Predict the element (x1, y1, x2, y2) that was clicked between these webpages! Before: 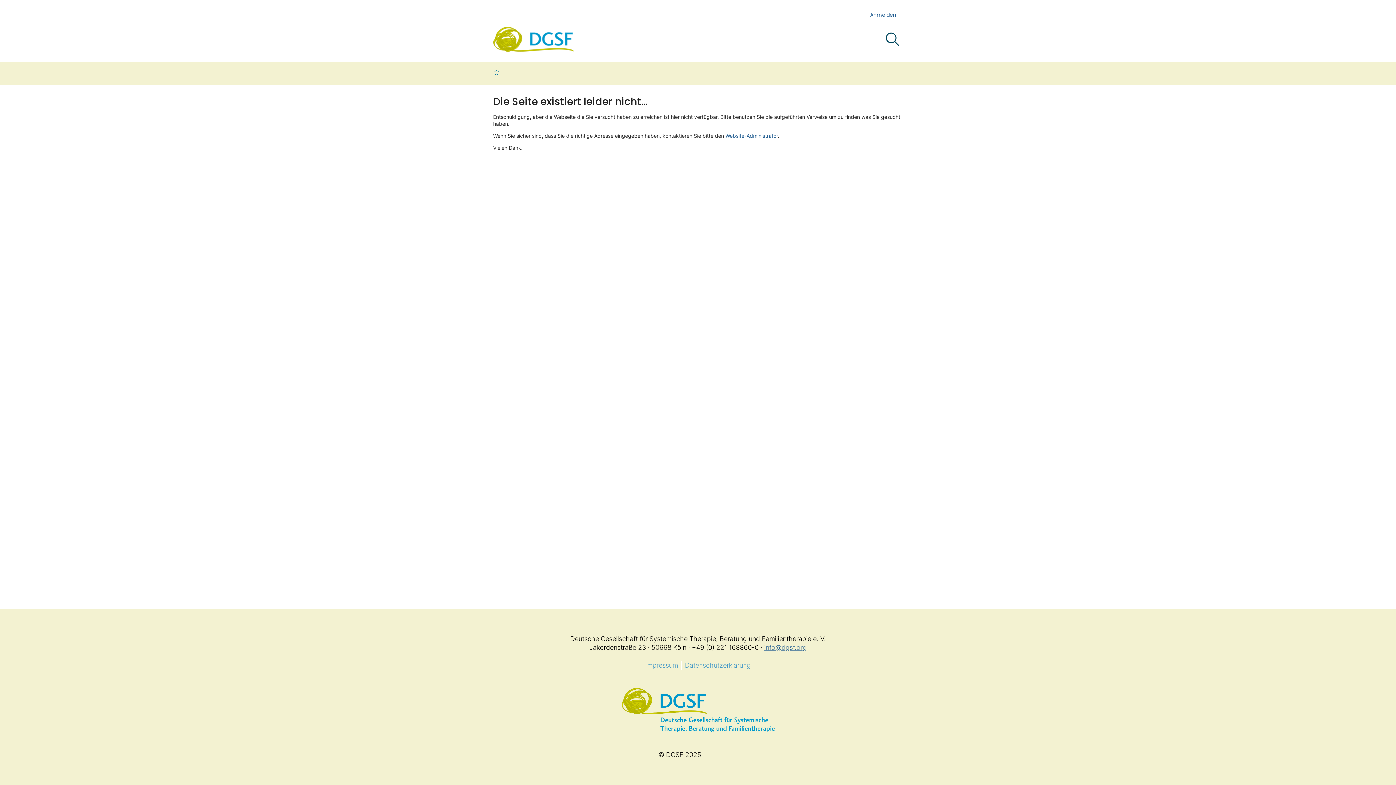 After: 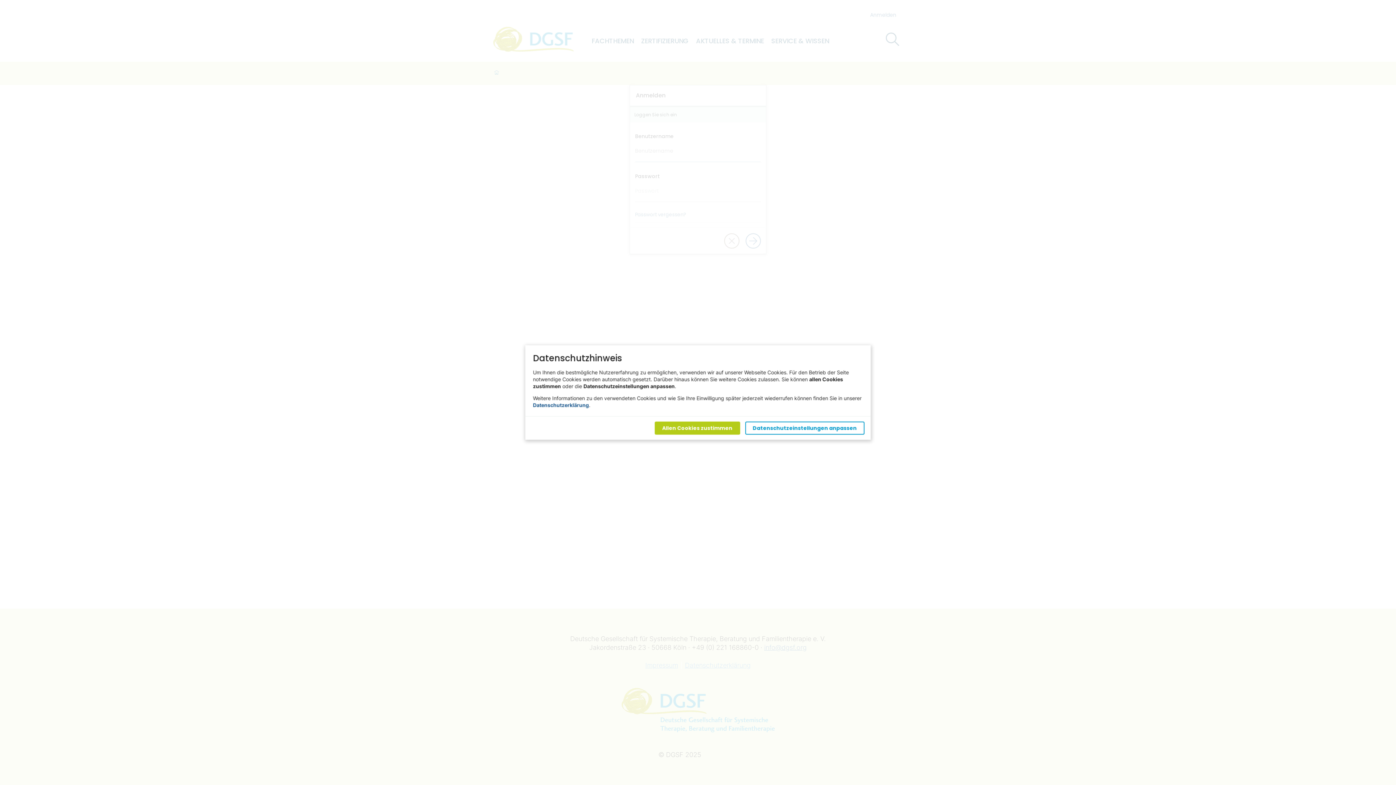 Action: label: login bbox: (870, 11, 896, 18)